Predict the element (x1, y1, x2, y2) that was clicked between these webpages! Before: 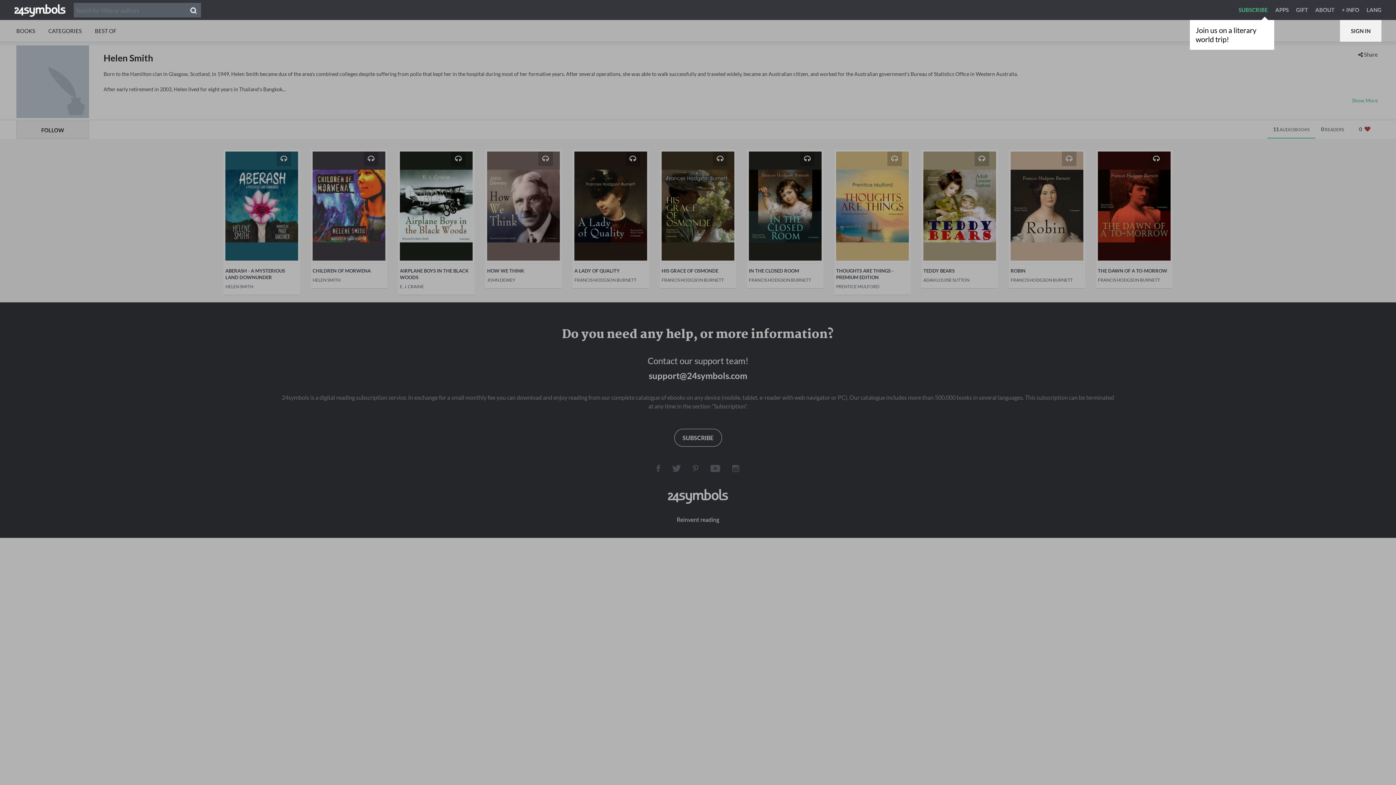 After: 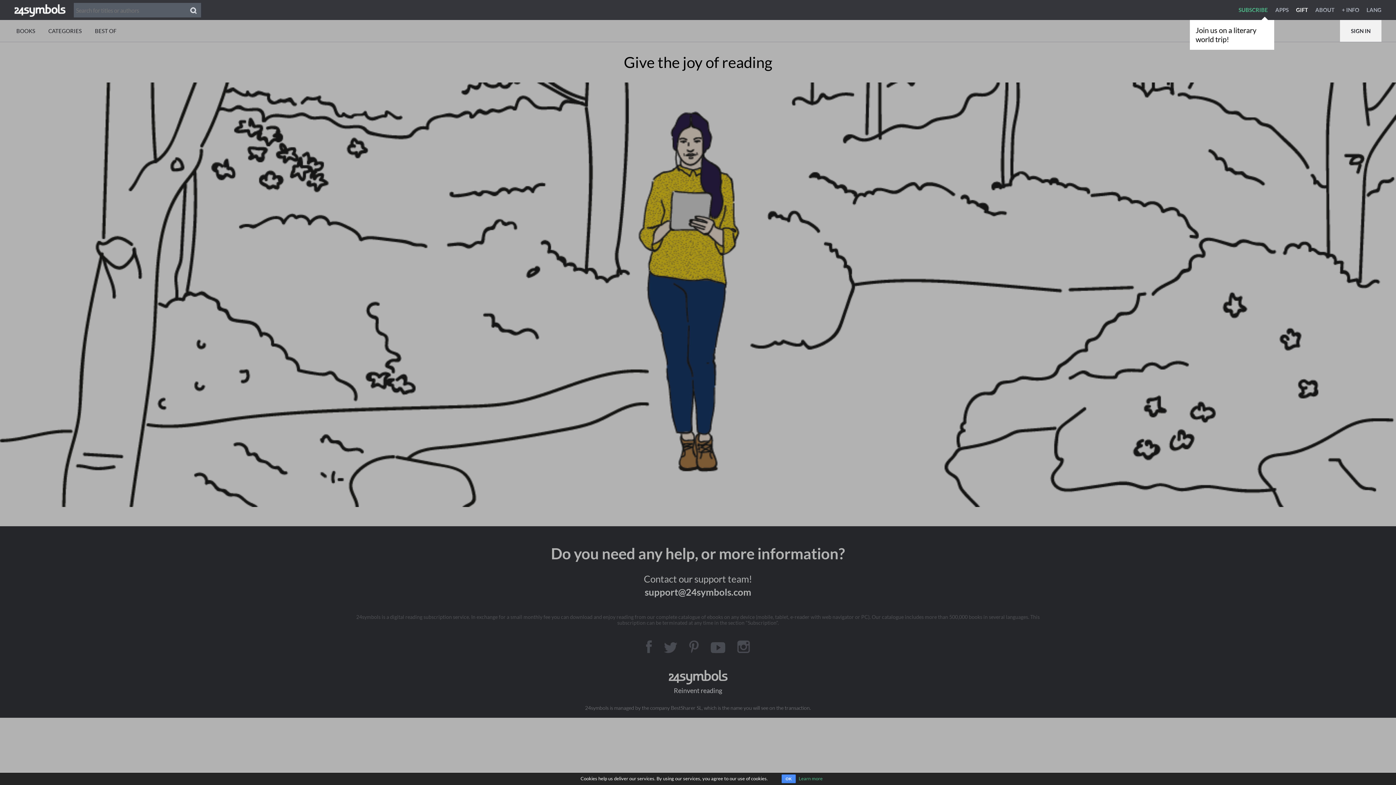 Action: bbox: (1296, 6, 1314, 13) label: GIFT